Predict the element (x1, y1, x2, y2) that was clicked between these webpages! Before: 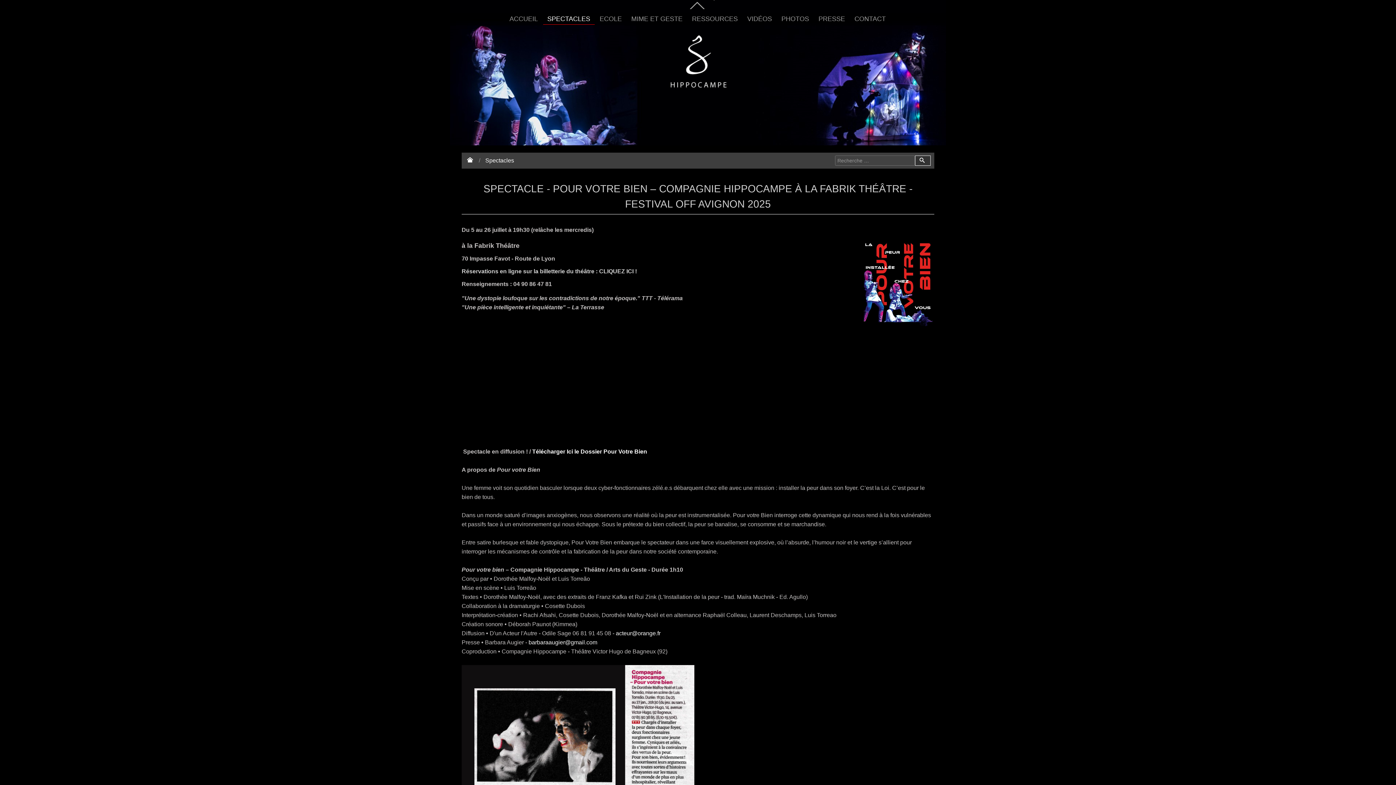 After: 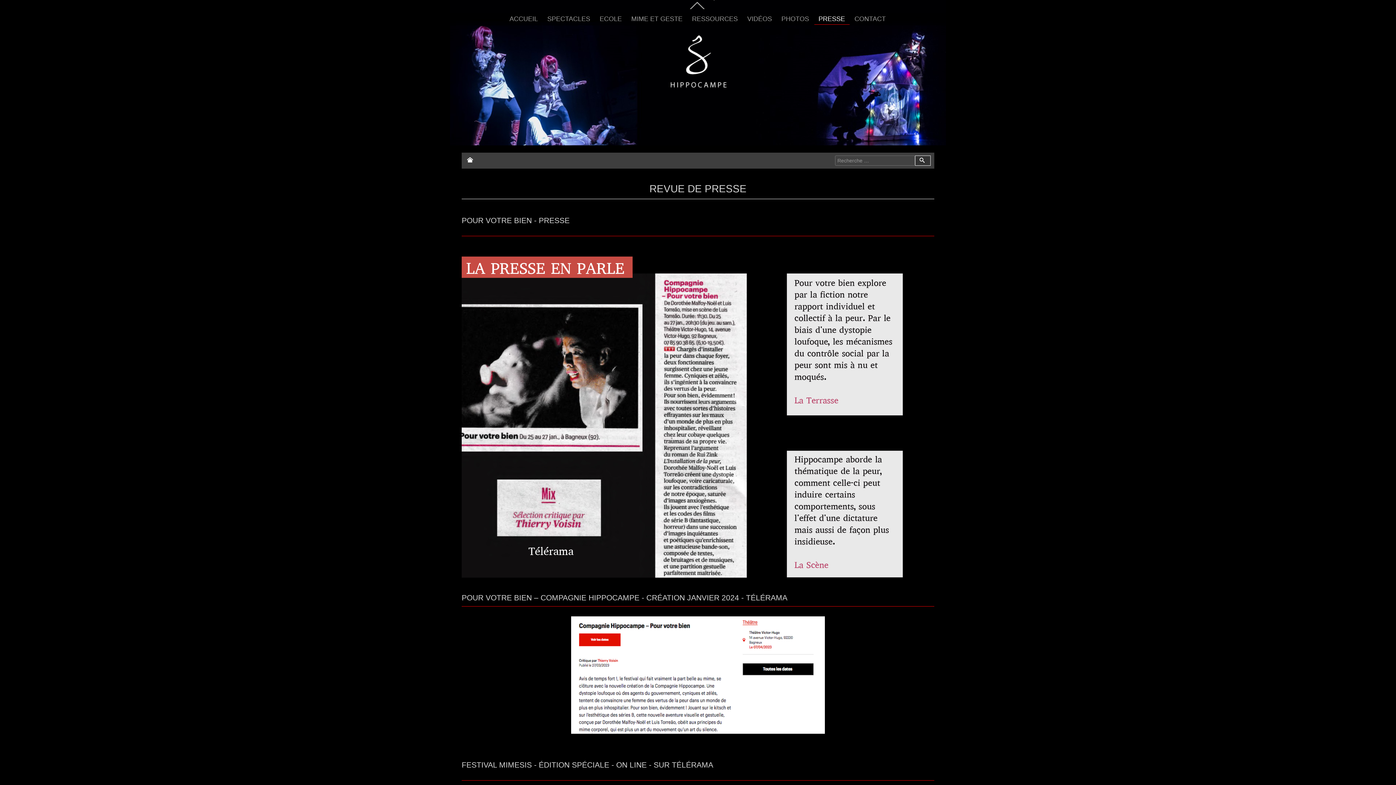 Action: bbox: (814, 13, 849, 24) label: PRESSE